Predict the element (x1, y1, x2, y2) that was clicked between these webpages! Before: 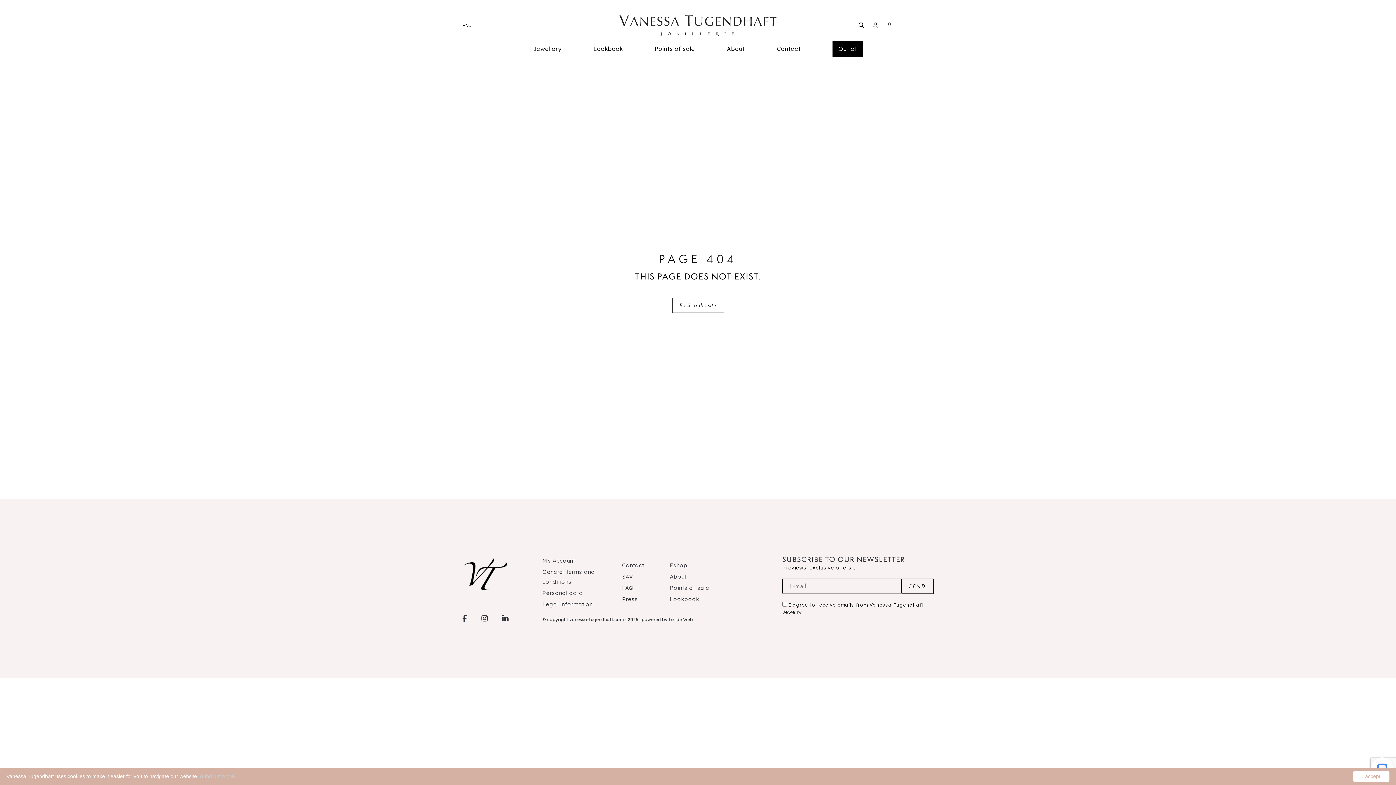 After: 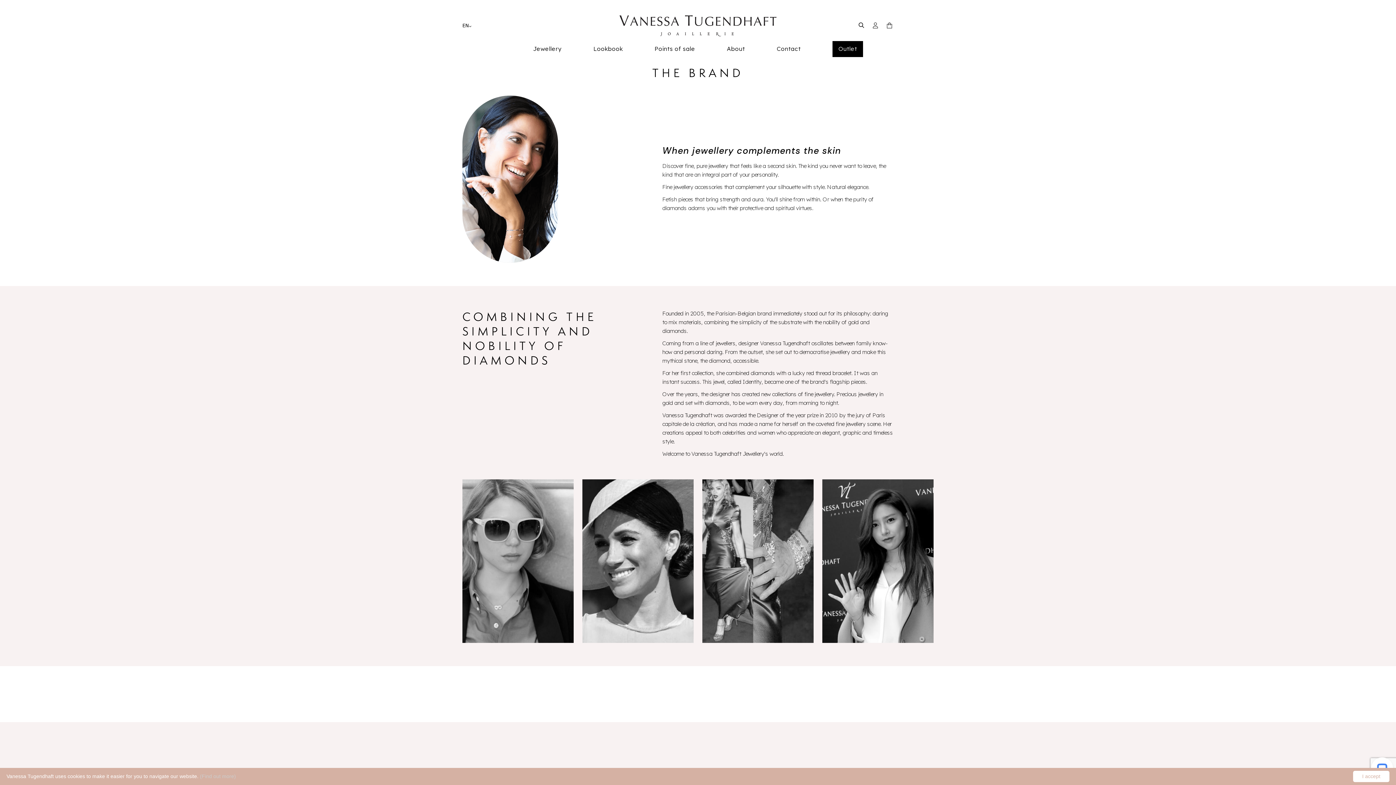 Action: label: About bbox: (727, 43, 745, 54)